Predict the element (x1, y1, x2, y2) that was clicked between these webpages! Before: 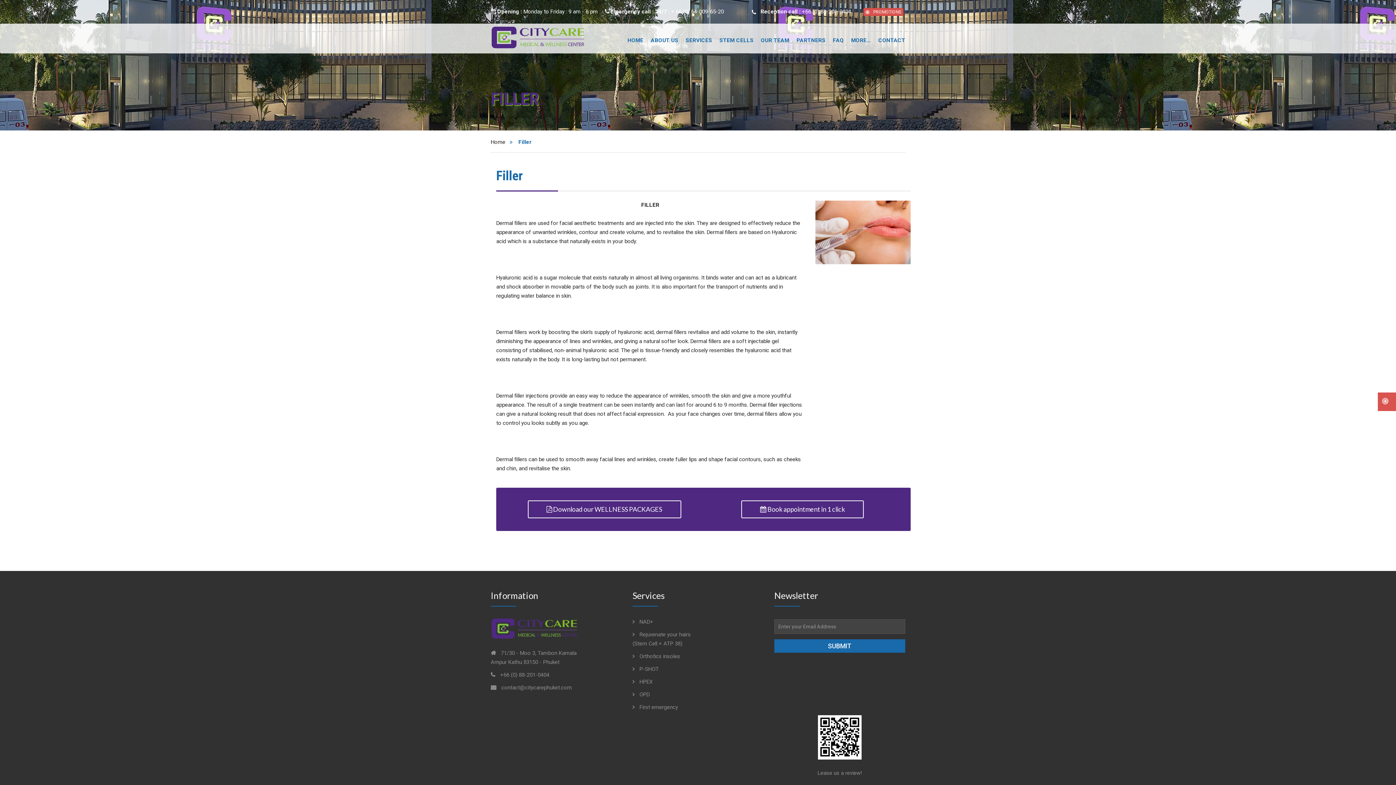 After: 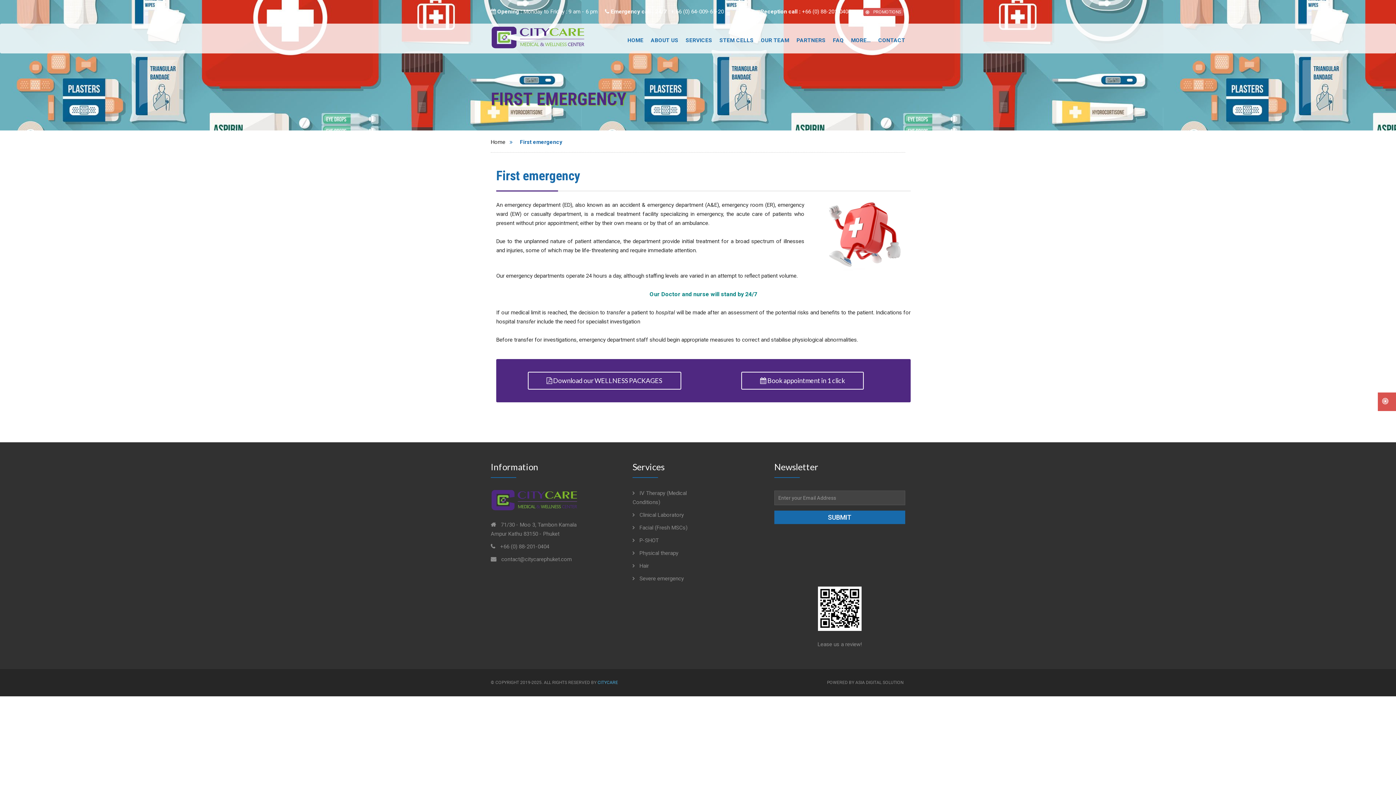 Action: label:  First emergency bbox: (632, 704, 678, 710)